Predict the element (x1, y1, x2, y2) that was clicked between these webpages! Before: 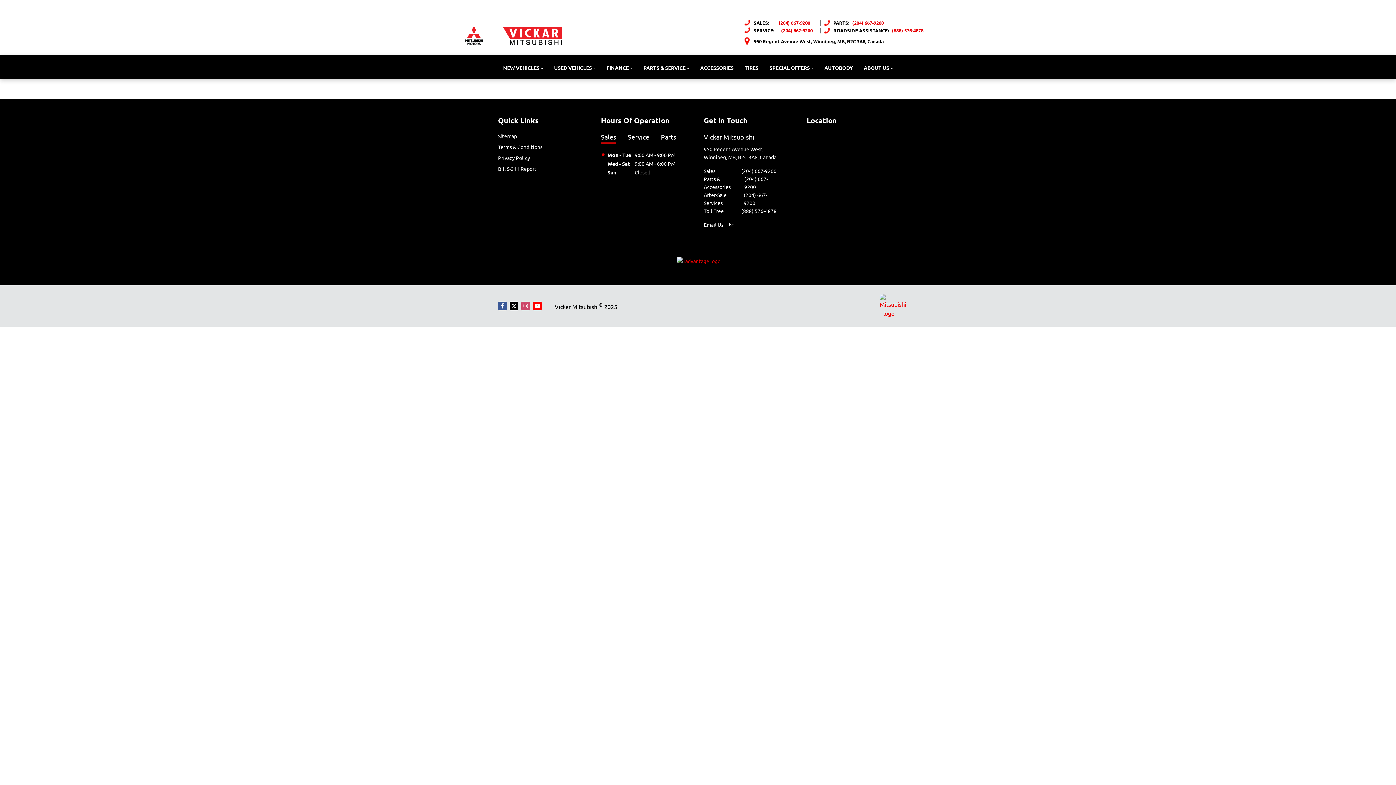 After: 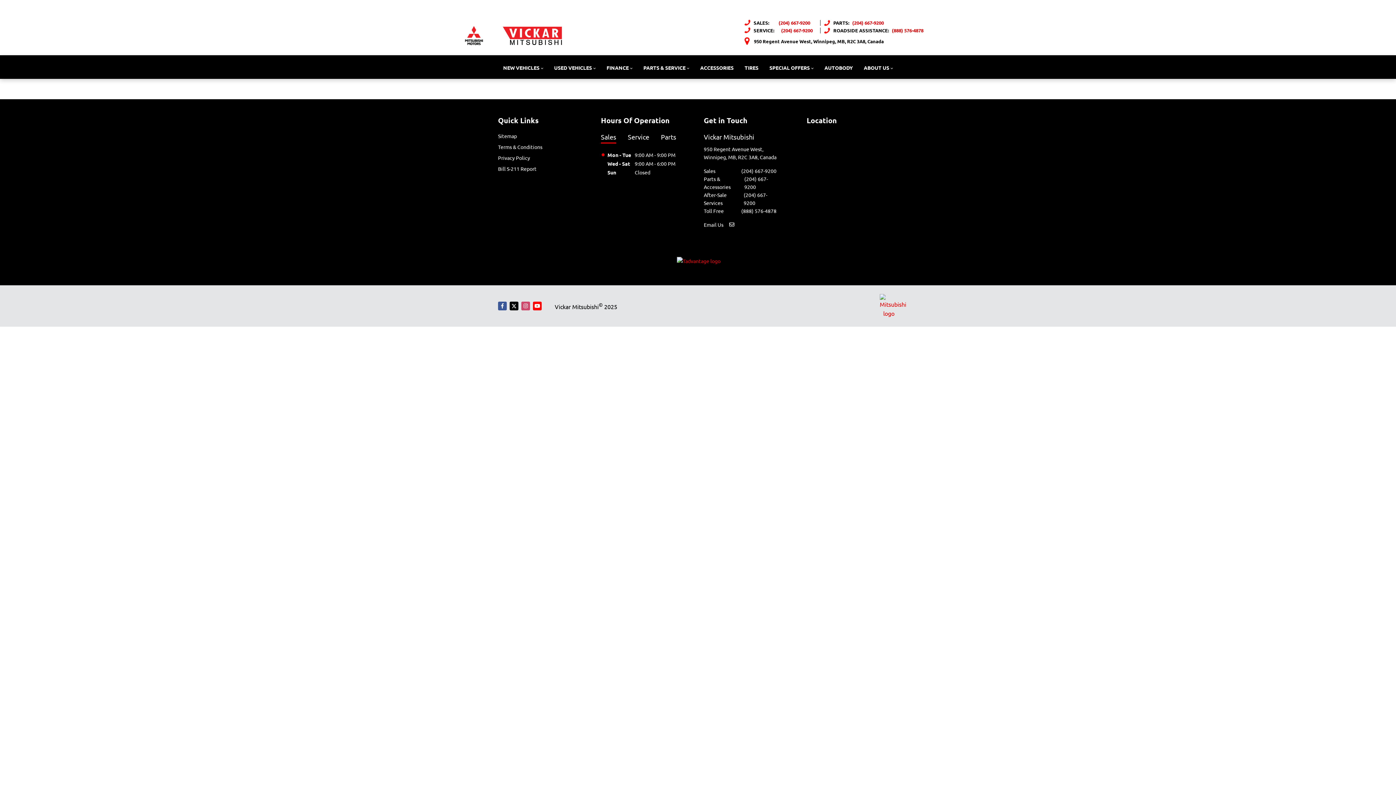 Action: bbox: (824, 26, 934, 34) label: (888) 576-4878